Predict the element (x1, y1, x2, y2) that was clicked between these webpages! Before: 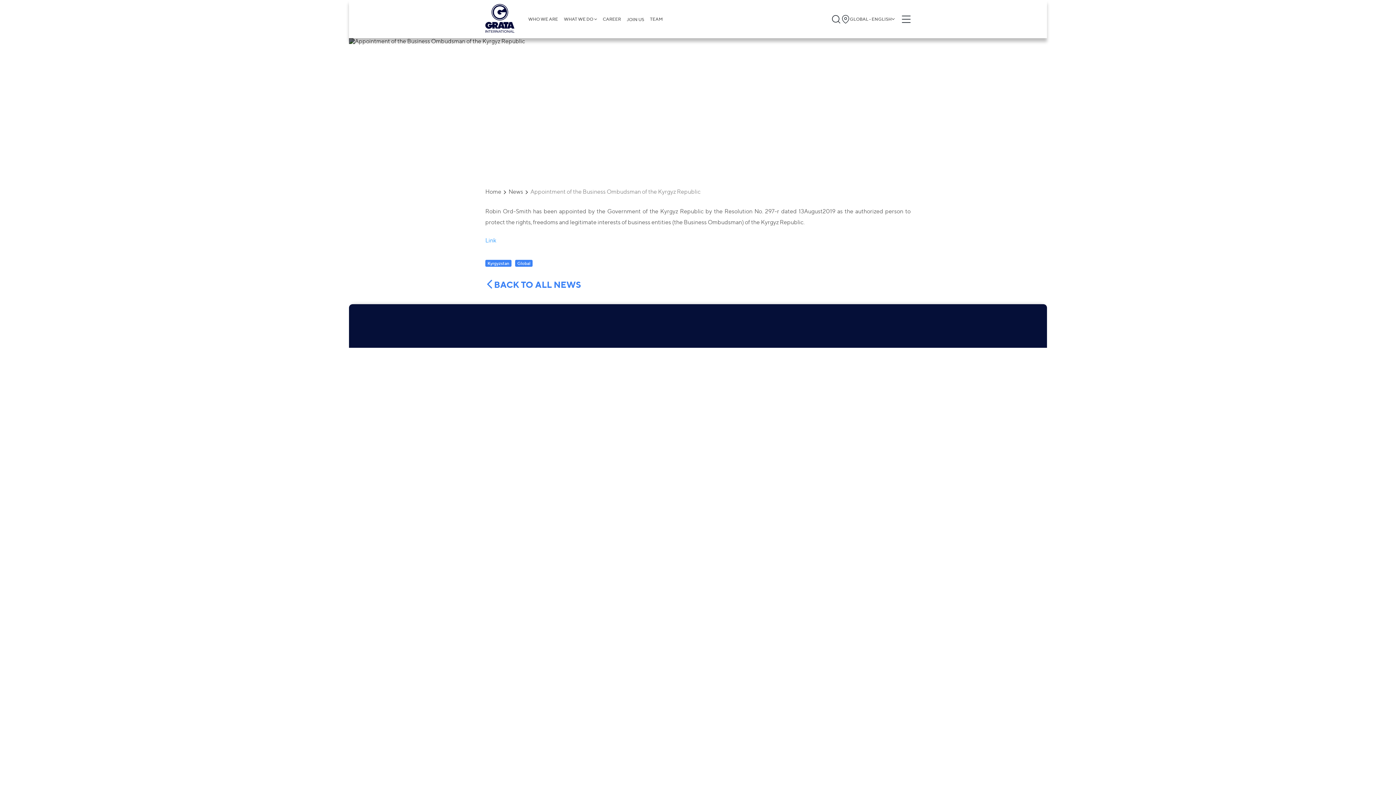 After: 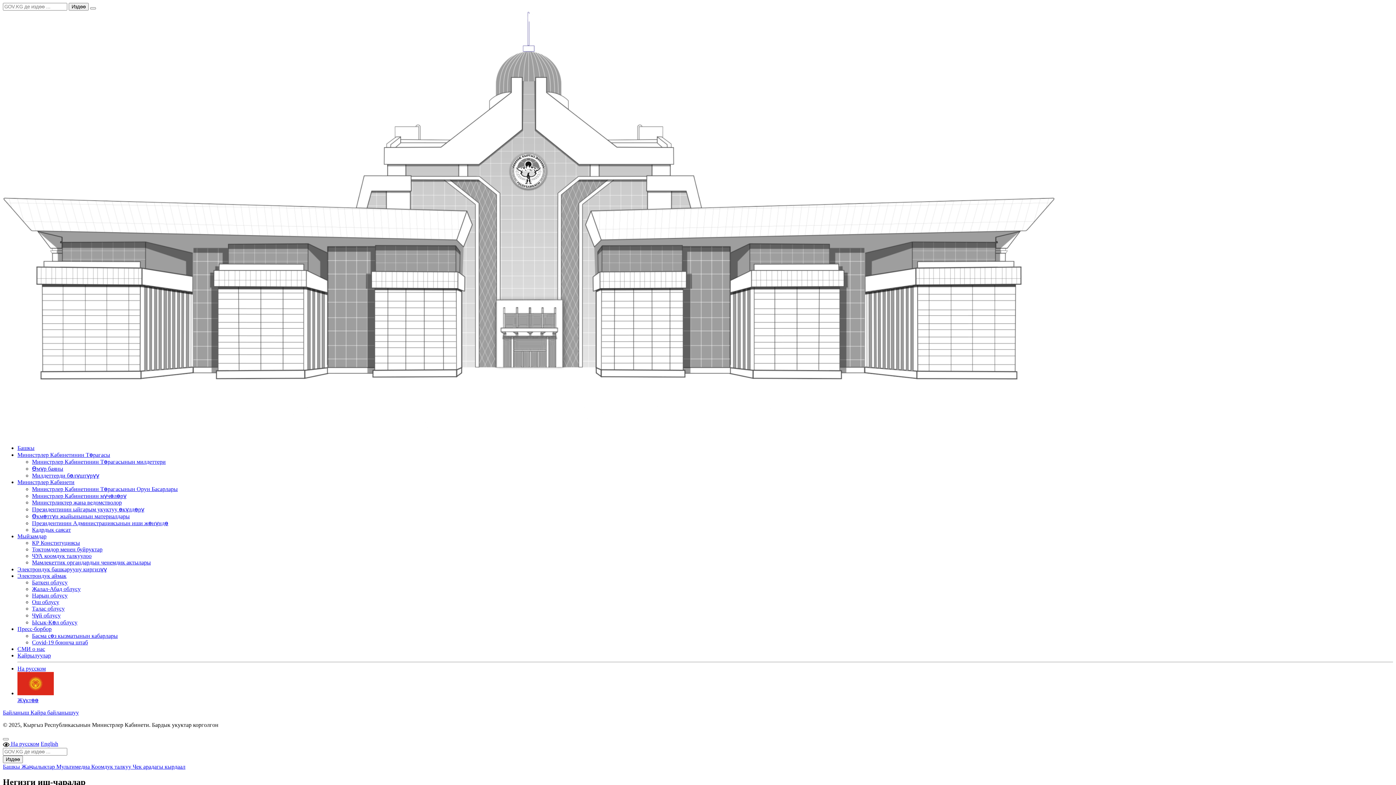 Action: label: Link bbox: (485, 237, 496, 244)